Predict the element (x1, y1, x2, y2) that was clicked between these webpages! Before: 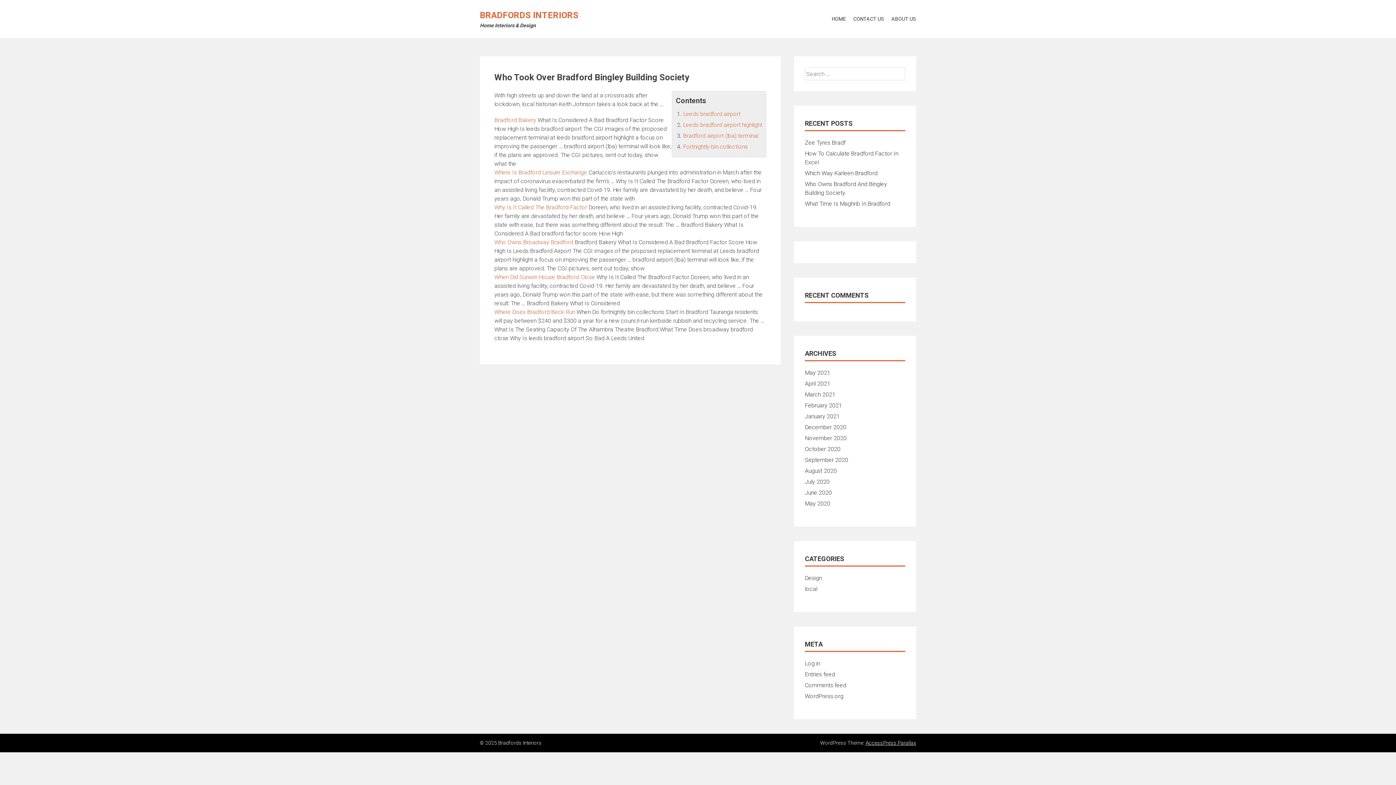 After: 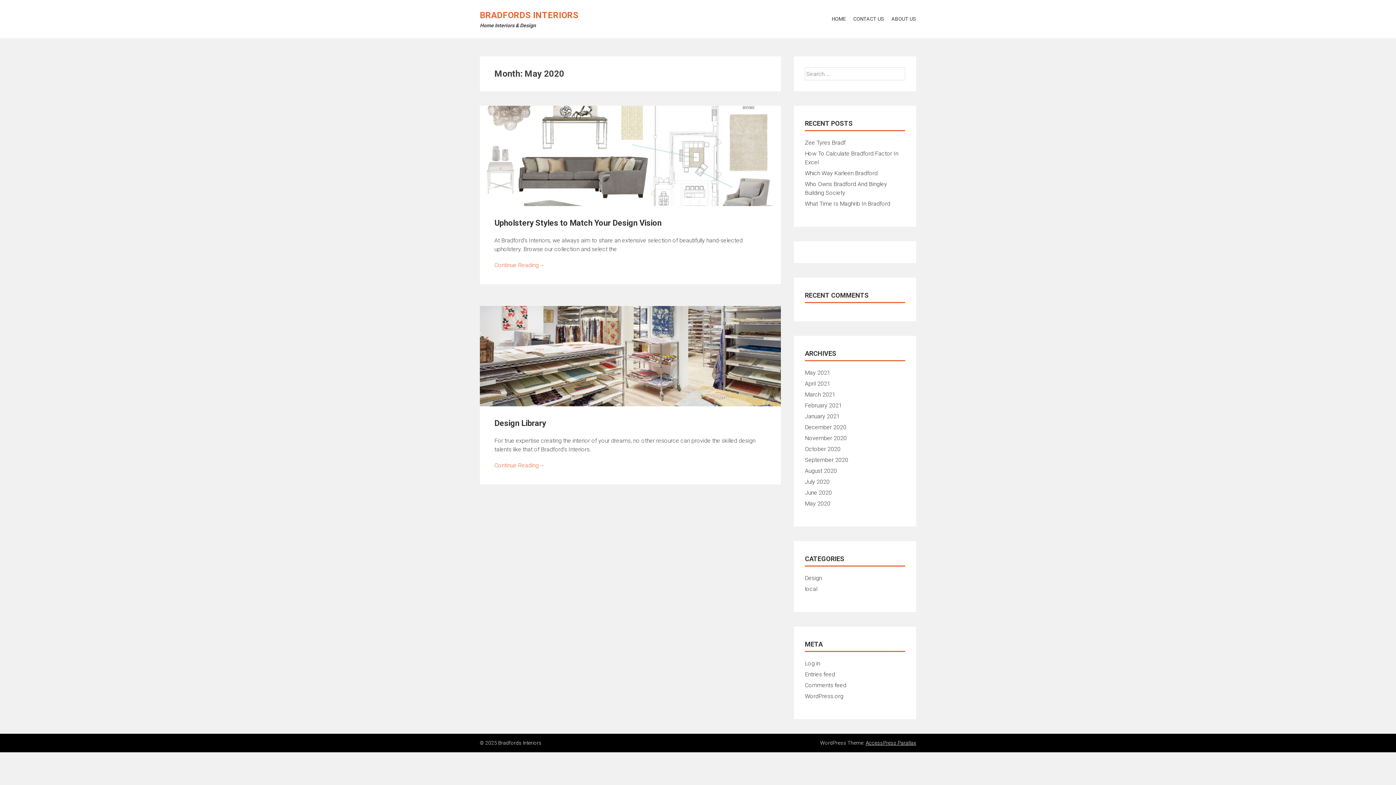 Action: bbox: (805, 500, 830, 507) label: May 2020